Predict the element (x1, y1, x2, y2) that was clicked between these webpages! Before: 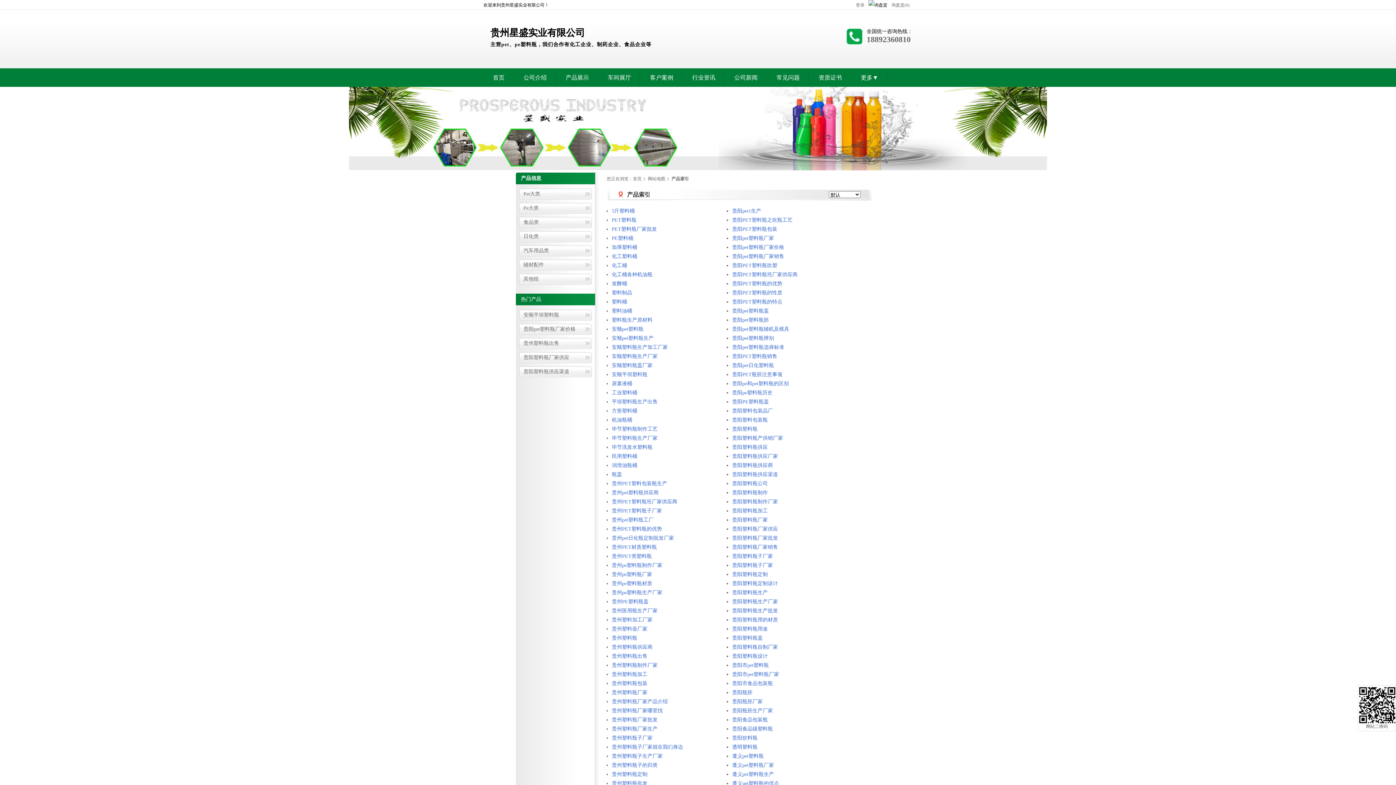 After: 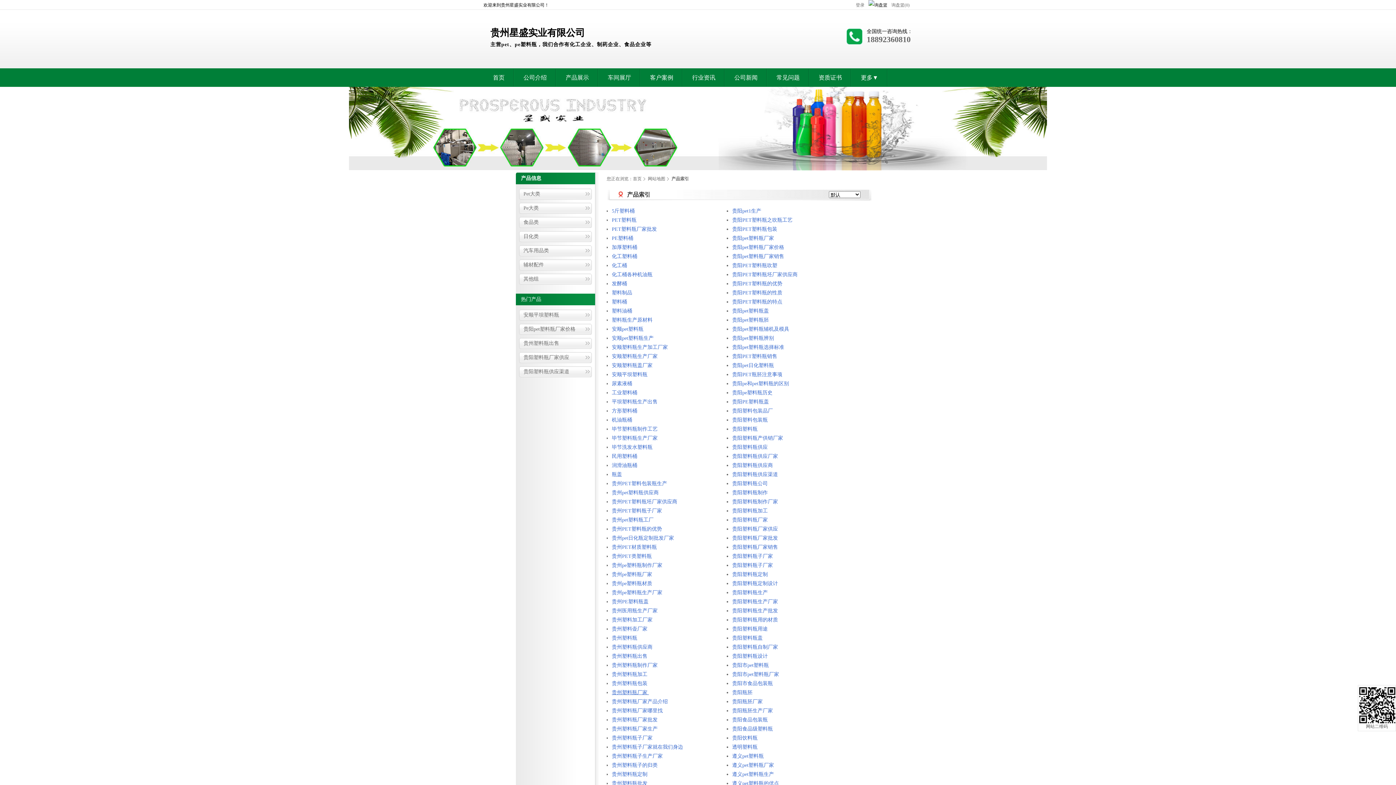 Action: bbox: (612, 690, 649, 695) label: 贵州塑料瓶厂家 